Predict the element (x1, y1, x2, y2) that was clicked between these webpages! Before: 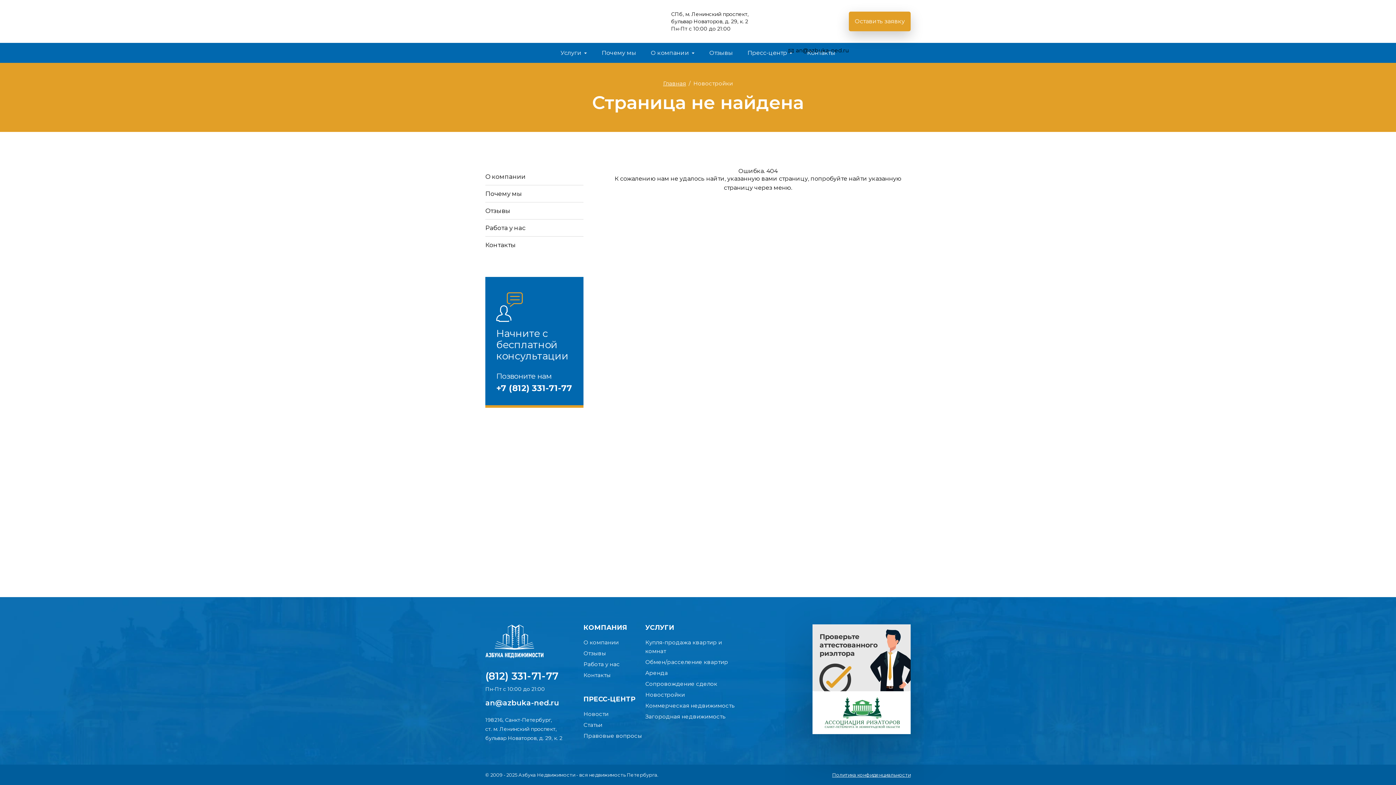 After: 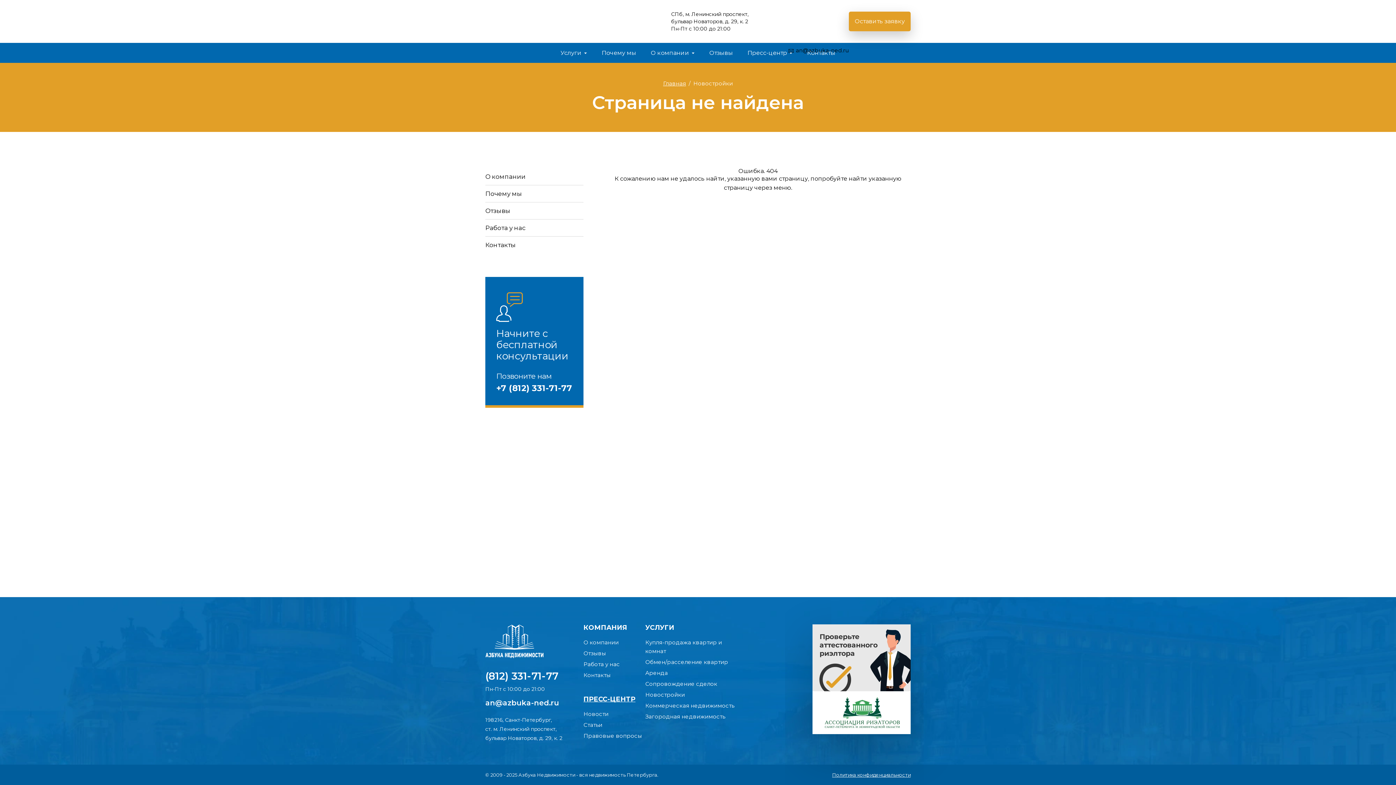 Action: label: ПРЕСС-ЦЕНТР bbox: (583, 695, 635, 703)